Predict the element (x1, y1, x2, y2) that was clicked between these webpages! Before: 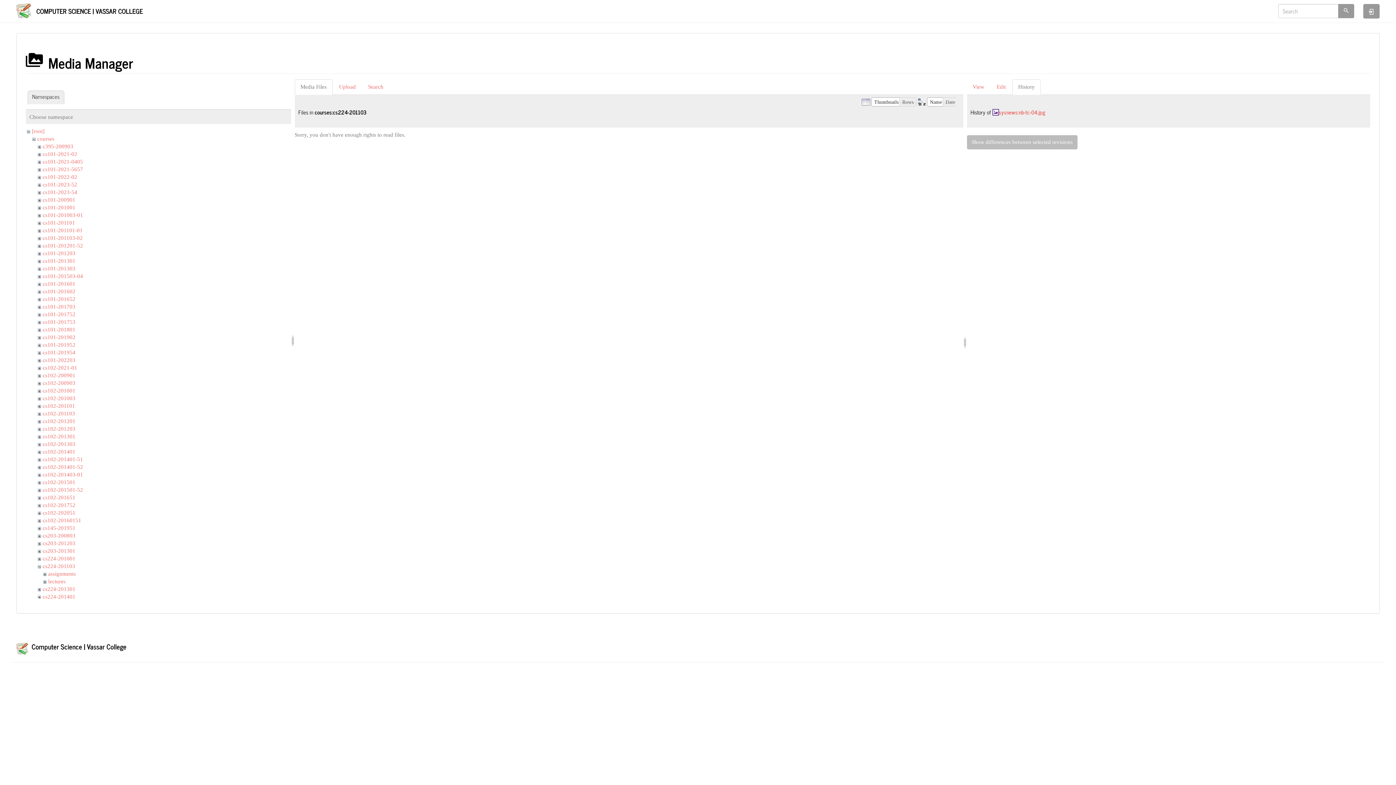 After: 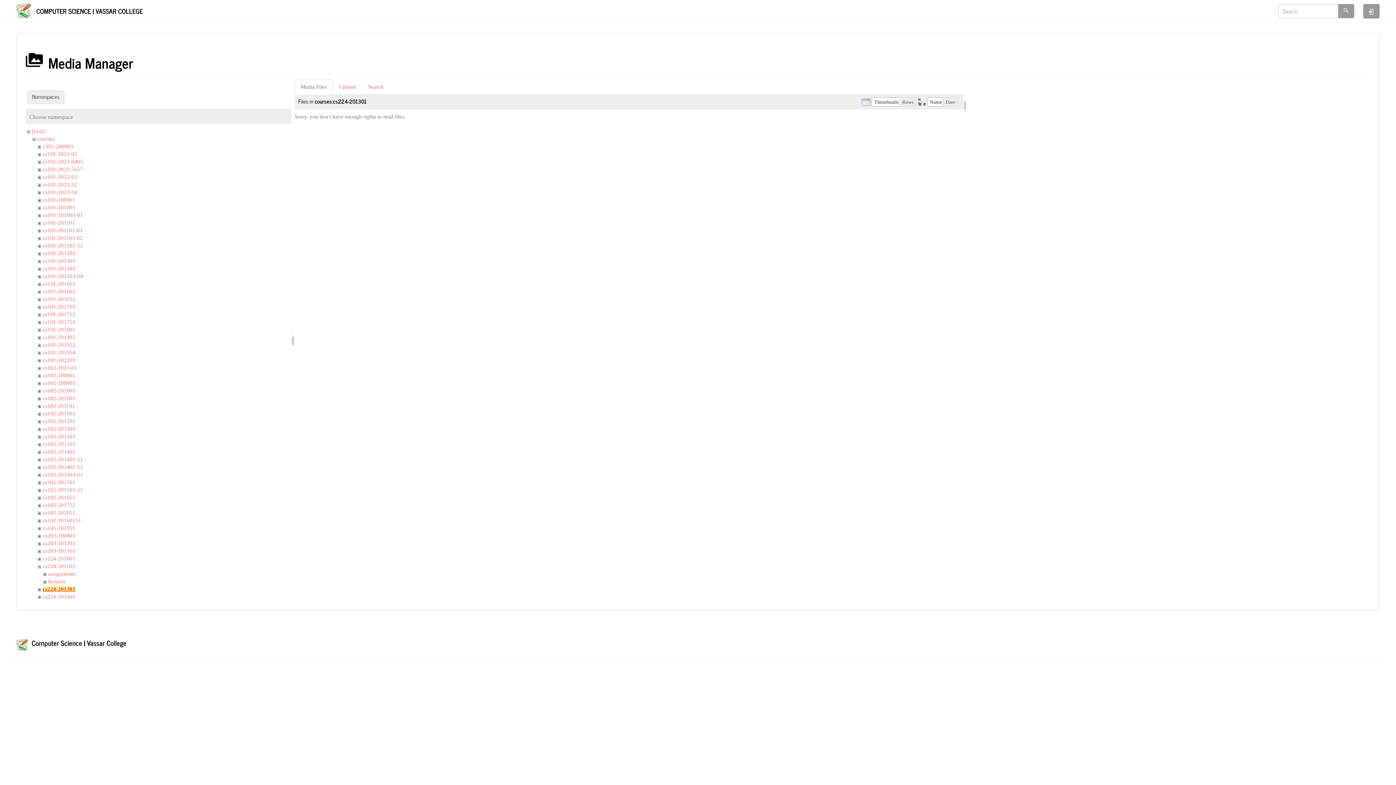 Action: bbox: (42, 586, 75, 592) label: cs224-201301